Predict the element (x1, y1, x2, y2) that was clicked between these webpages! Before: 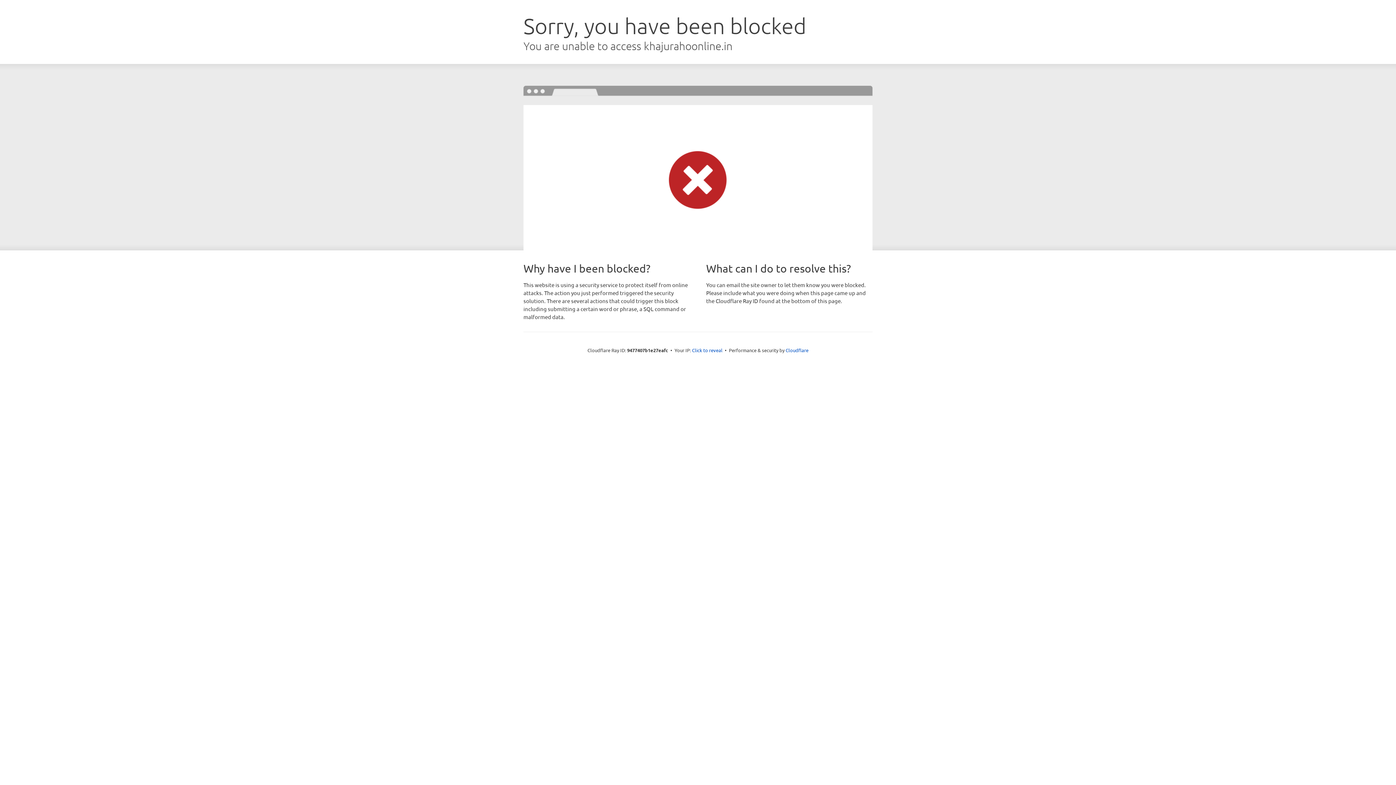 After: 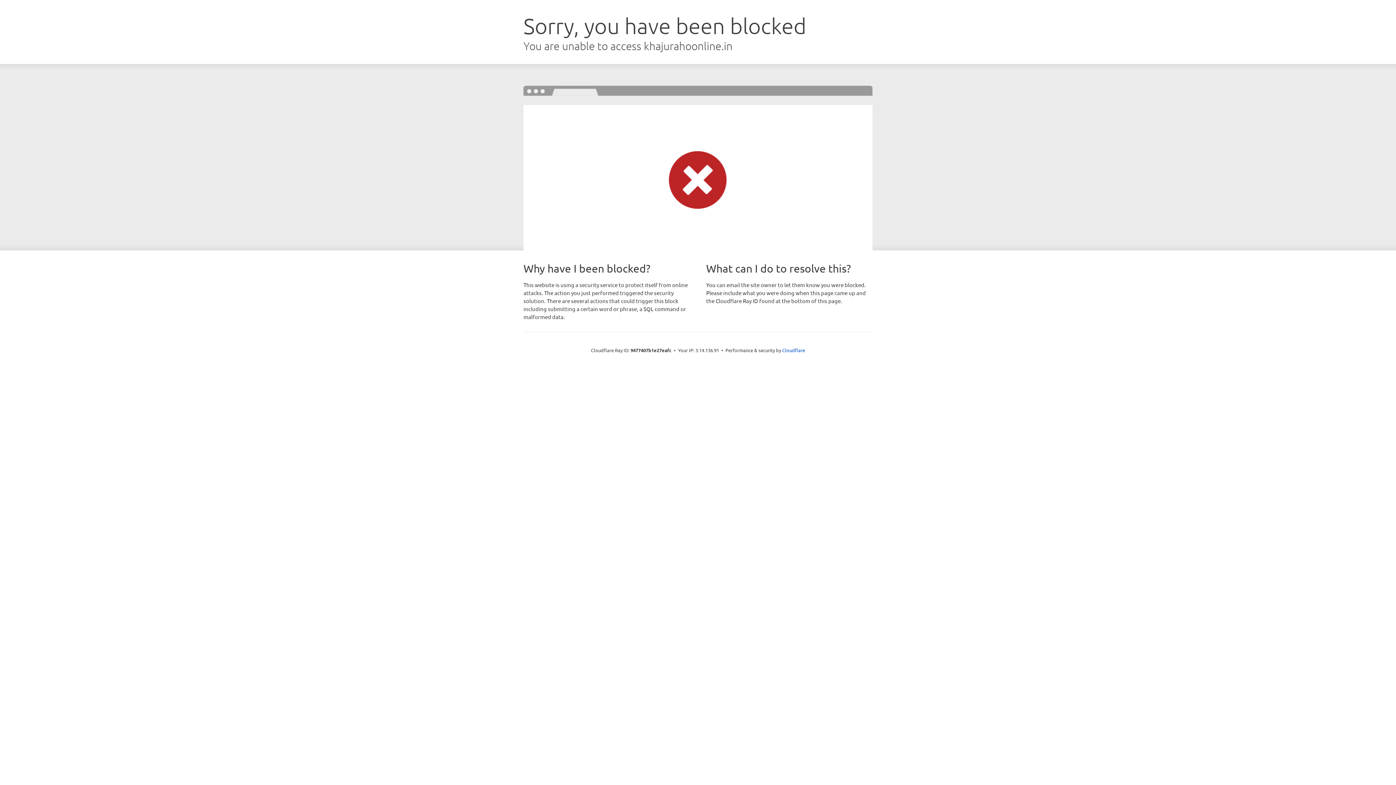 Action: label: Click to reveal bbox: (692, 346, 722, 353)